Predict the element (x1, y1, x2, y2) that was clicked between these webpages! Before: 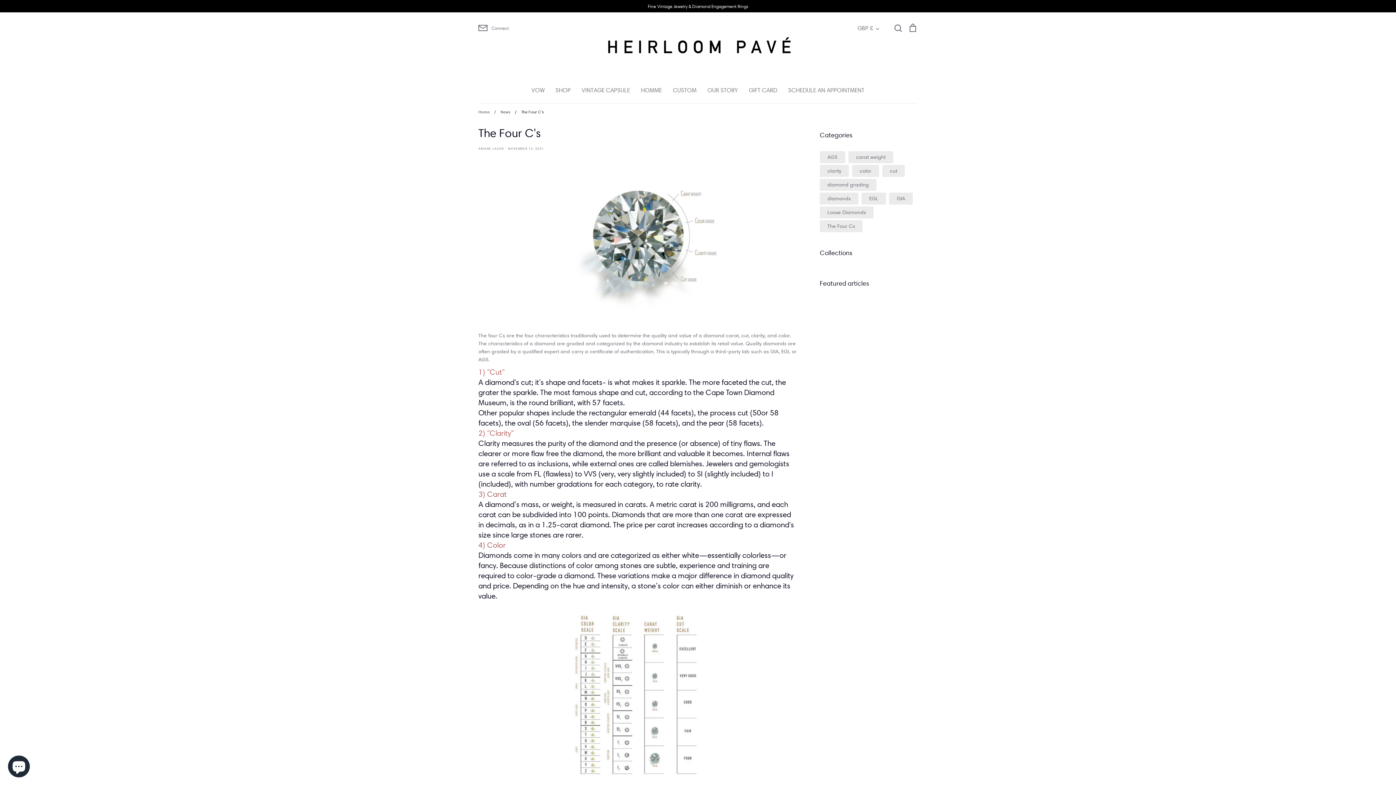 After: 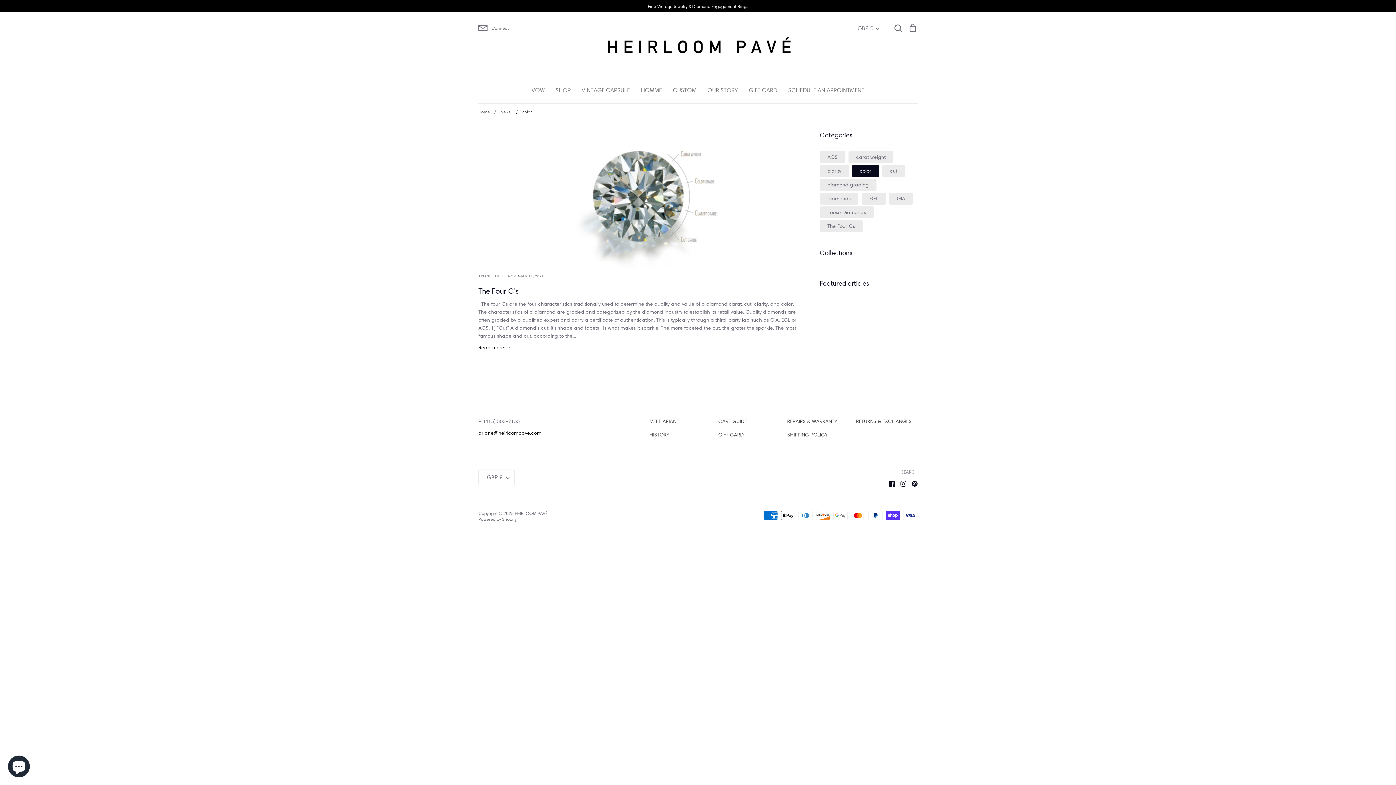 Action: label: color bbox: (860, 167, 871, 174)